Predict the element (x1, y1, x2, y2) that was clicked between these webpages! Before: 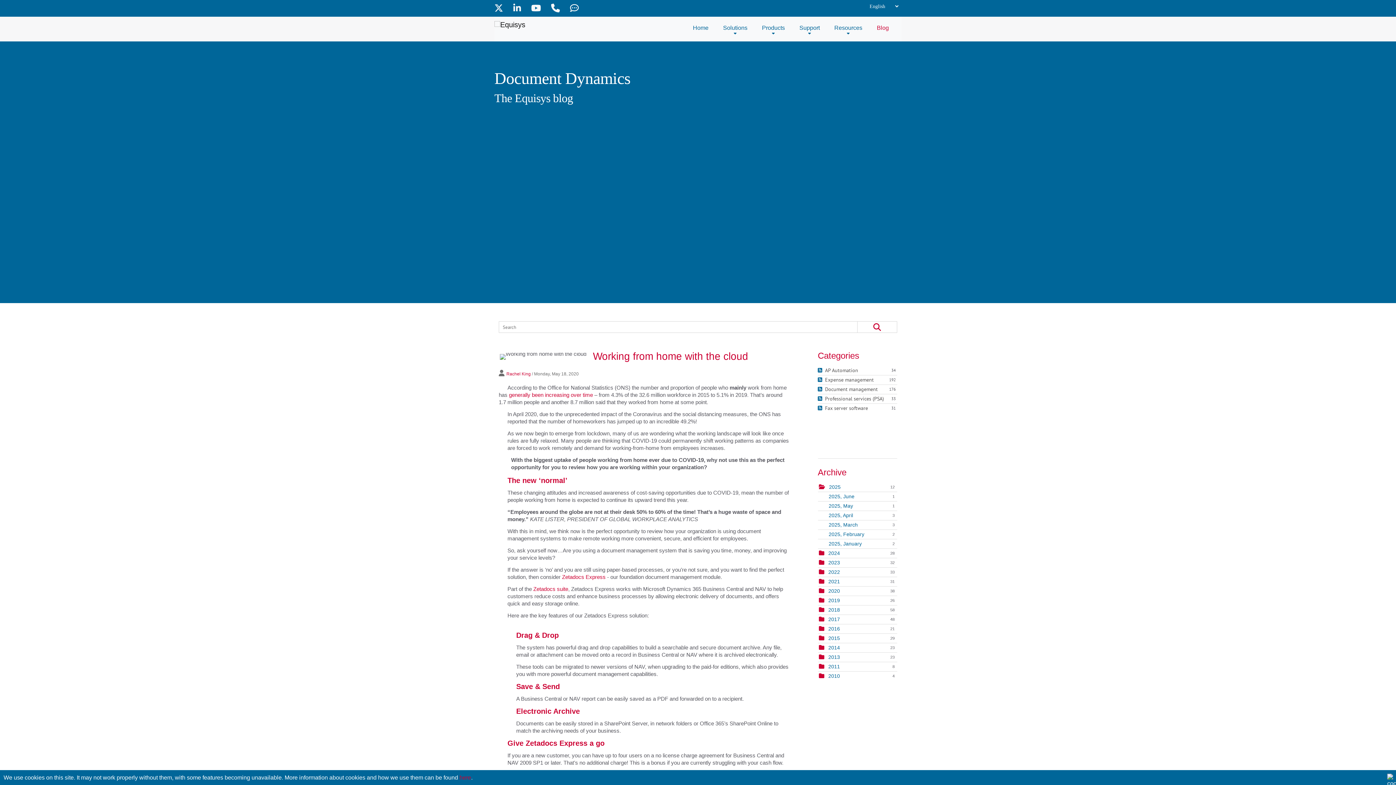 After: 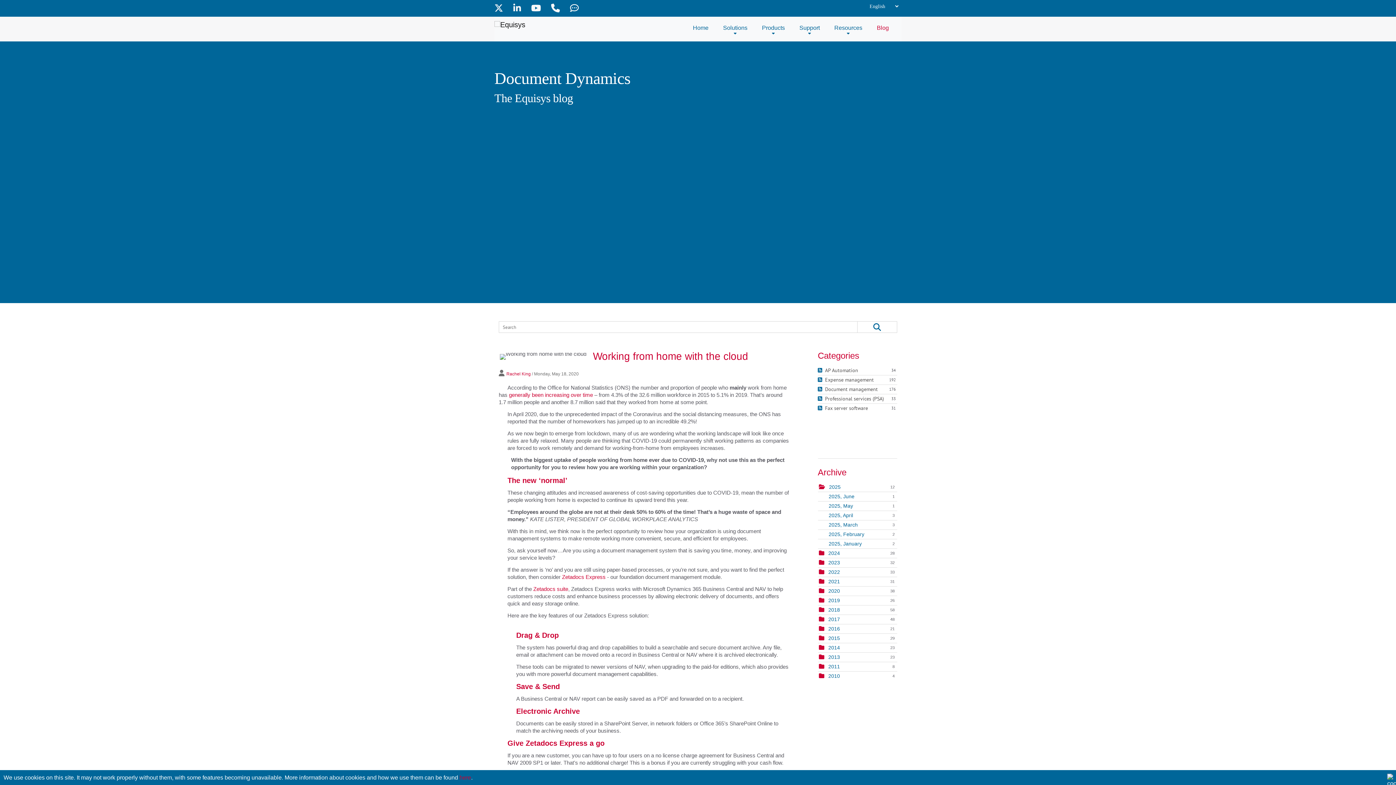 Action: bbox: (857, 321, 897, 332)